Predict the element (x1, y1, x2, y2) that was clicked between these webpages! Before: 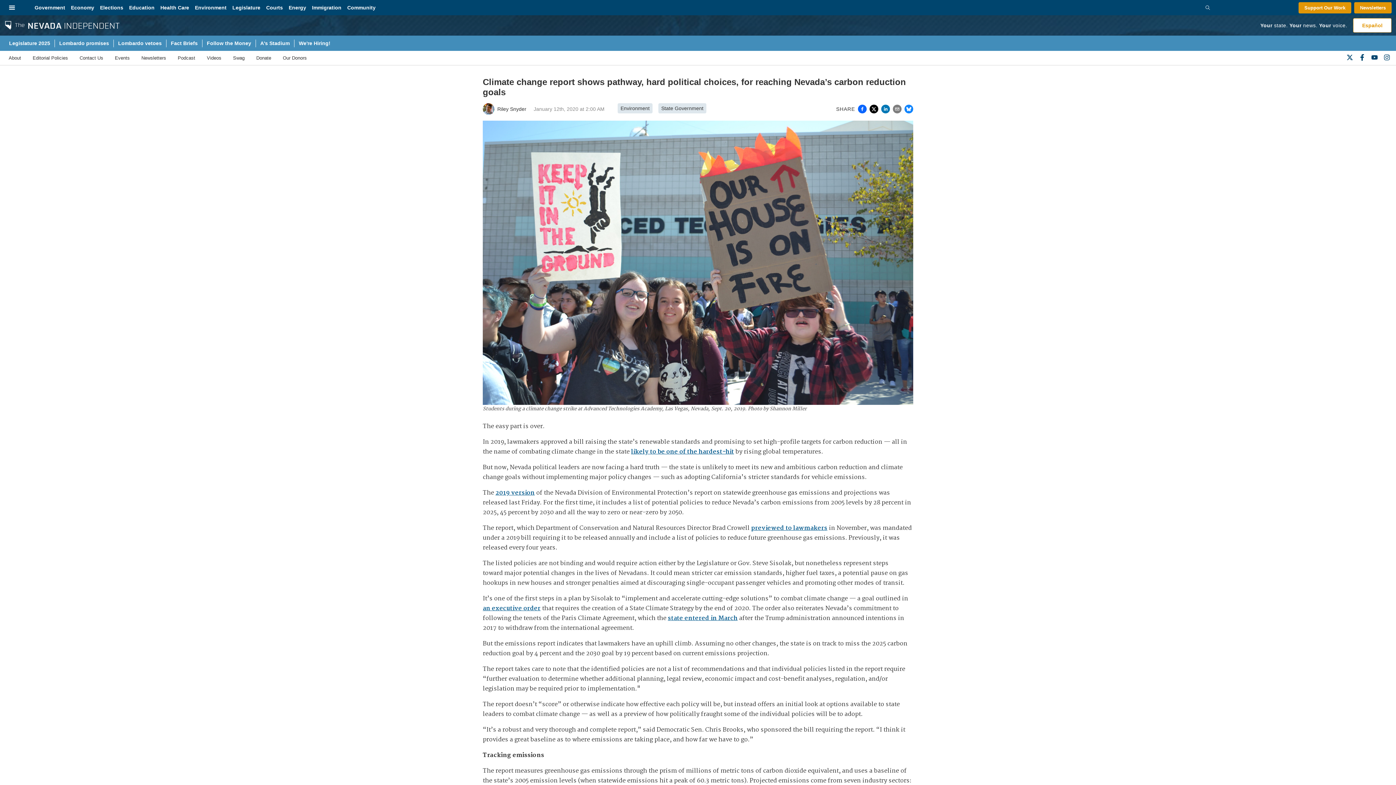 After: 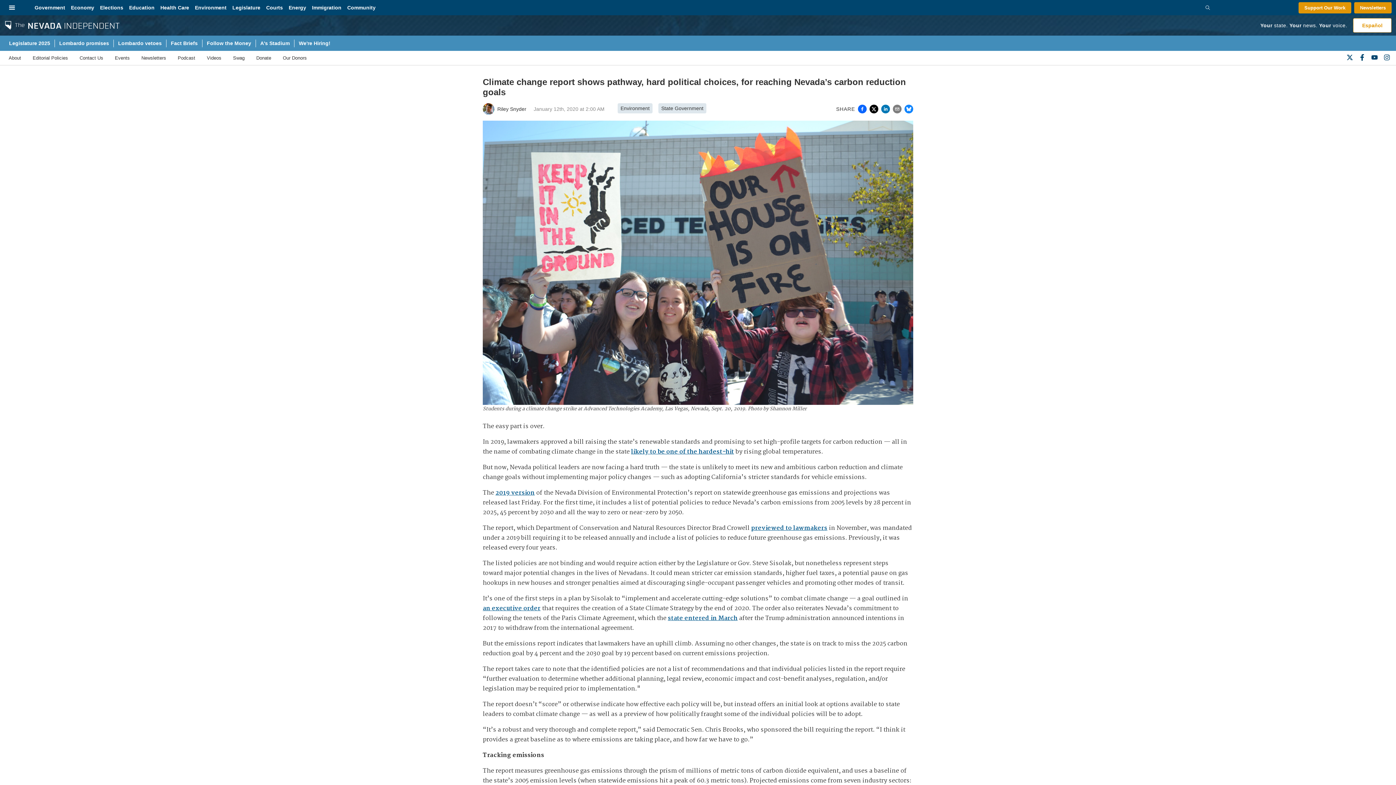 Action: bbox: (1344, 54, 1356, 61)